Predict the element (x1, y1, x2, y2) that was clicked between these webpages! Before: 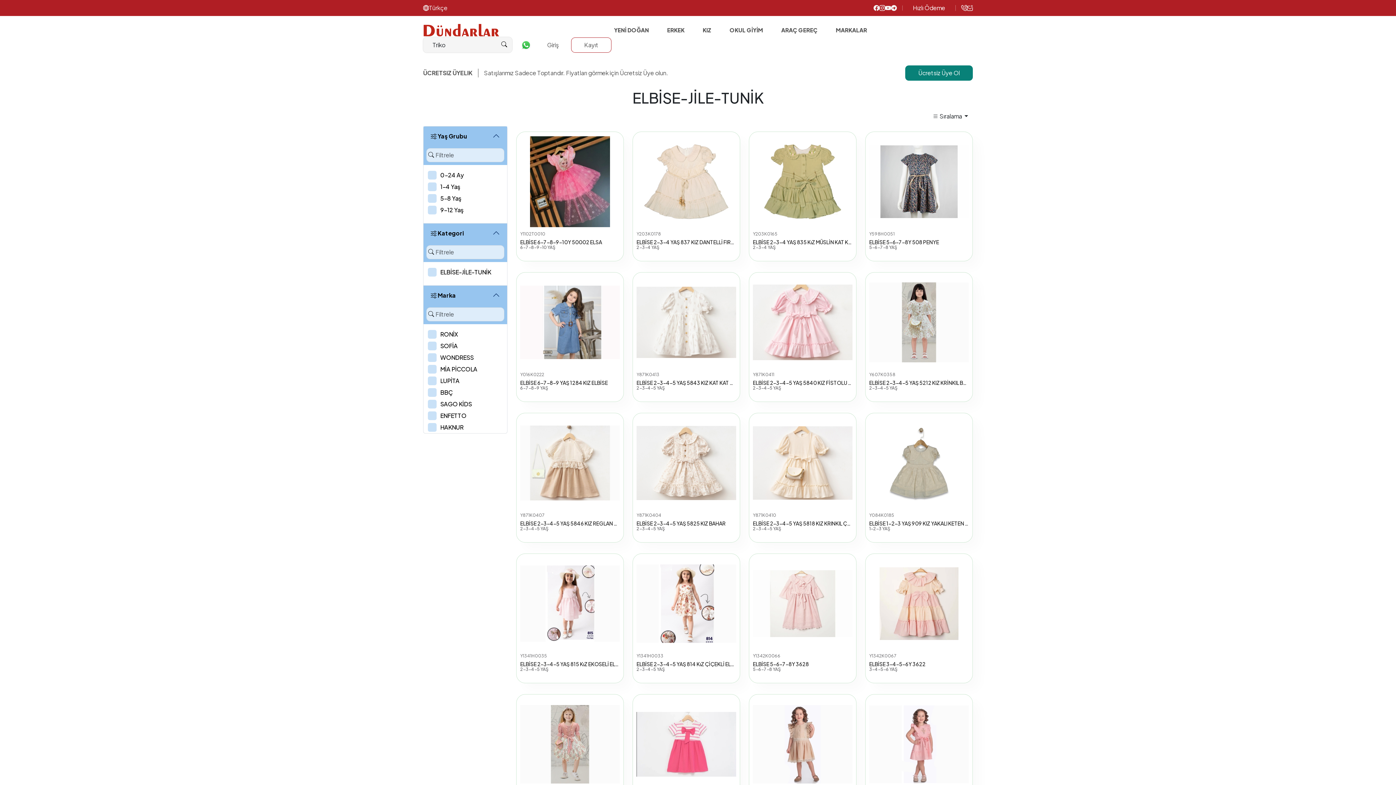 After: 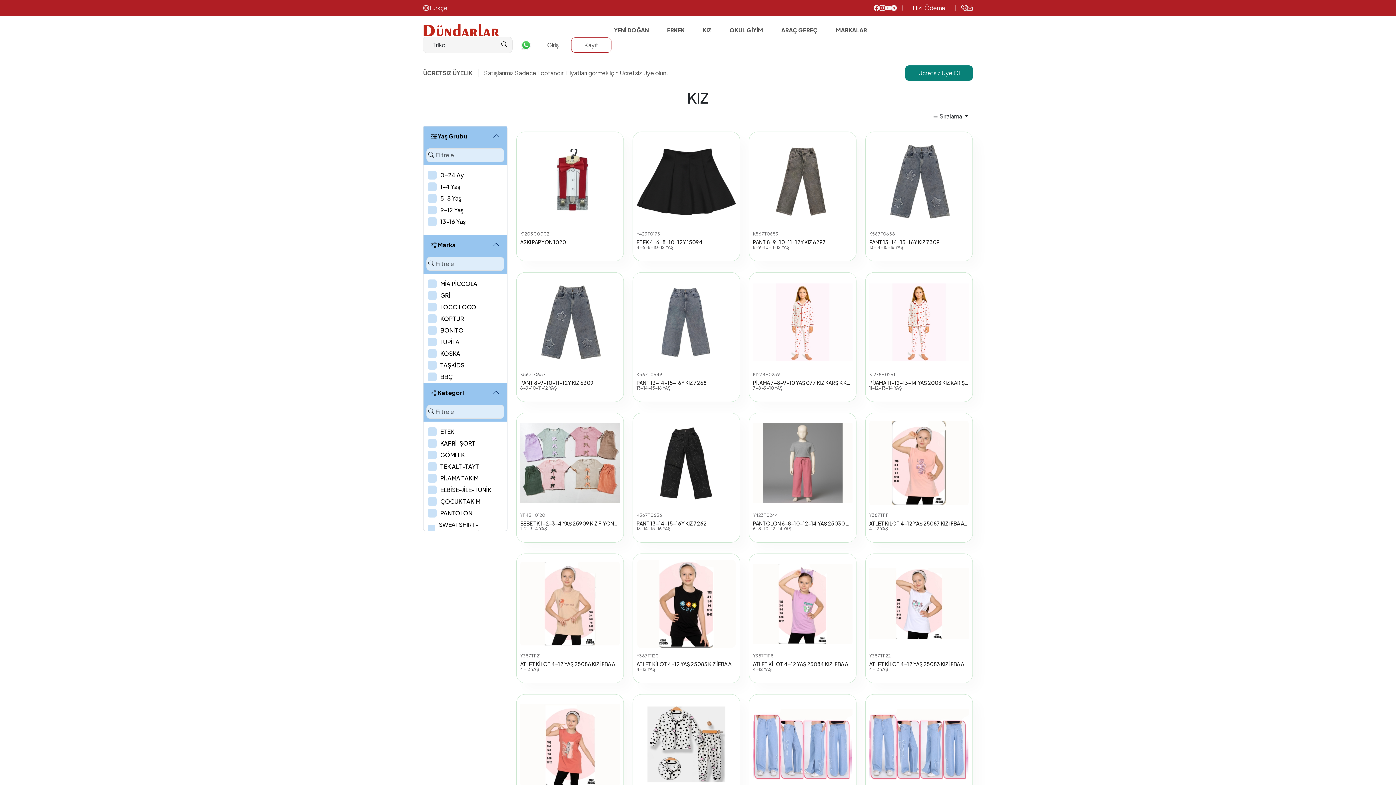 Action: bbox: (693, 26, 720, 34) label: KIZ